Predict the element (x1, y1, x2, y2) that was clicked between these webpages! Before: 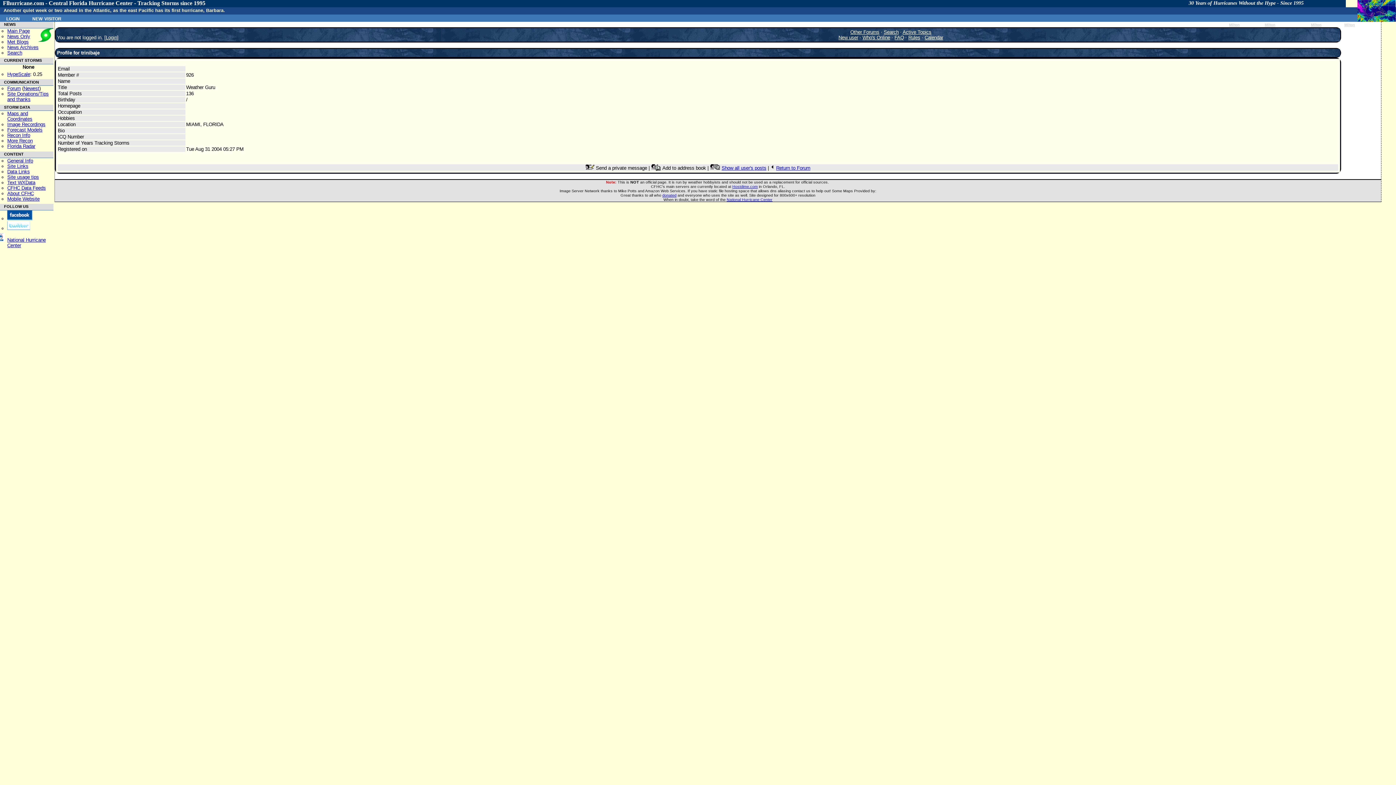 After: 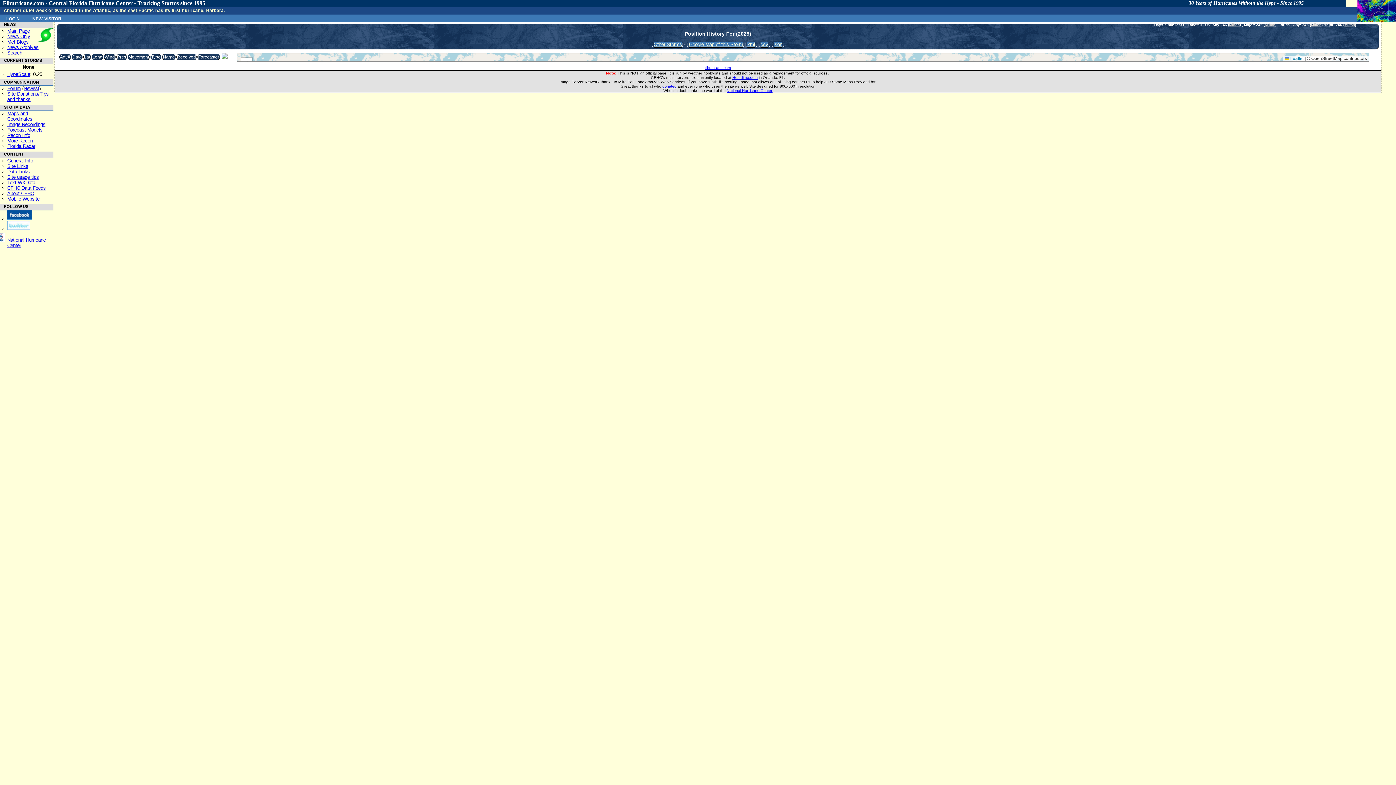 Action: label: Milton bbox: (1229, 22, 1240, 26)